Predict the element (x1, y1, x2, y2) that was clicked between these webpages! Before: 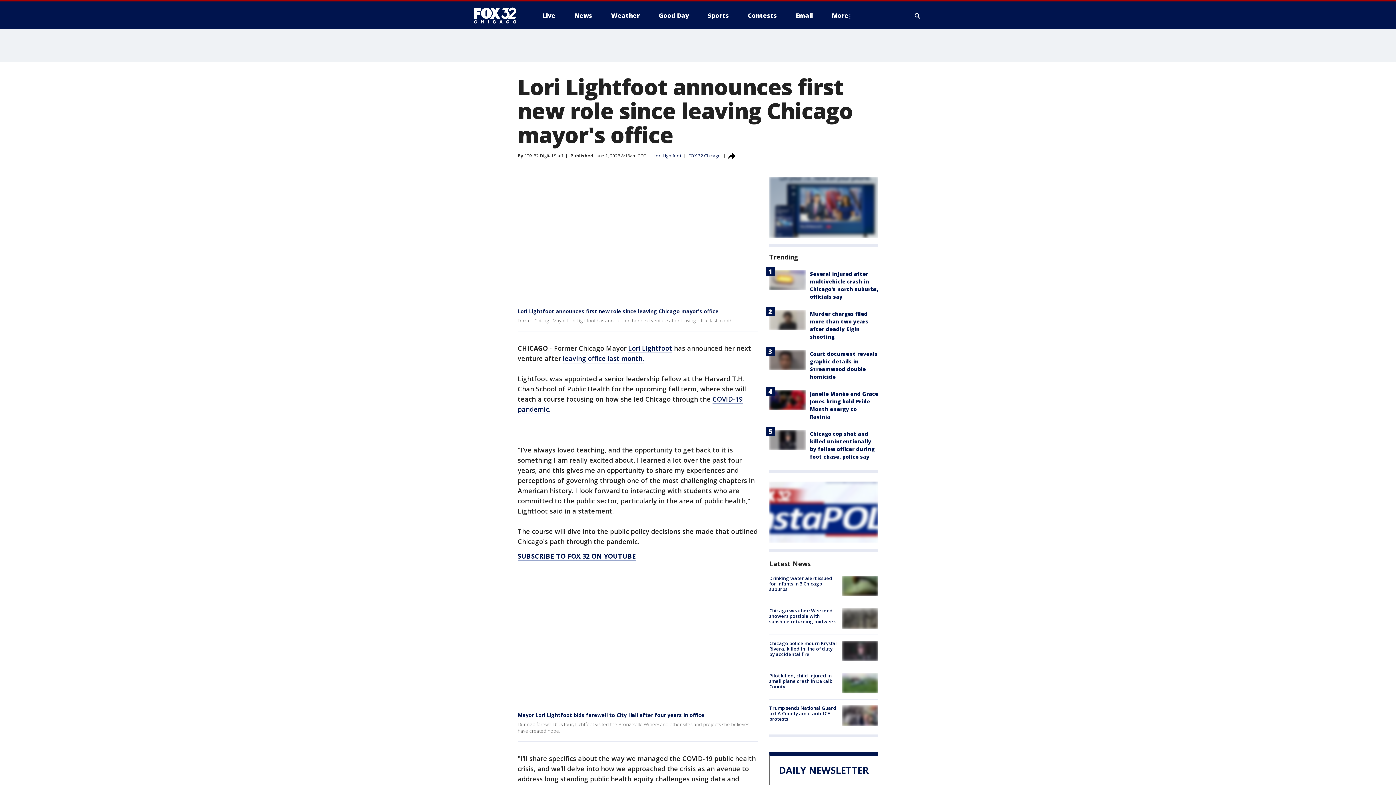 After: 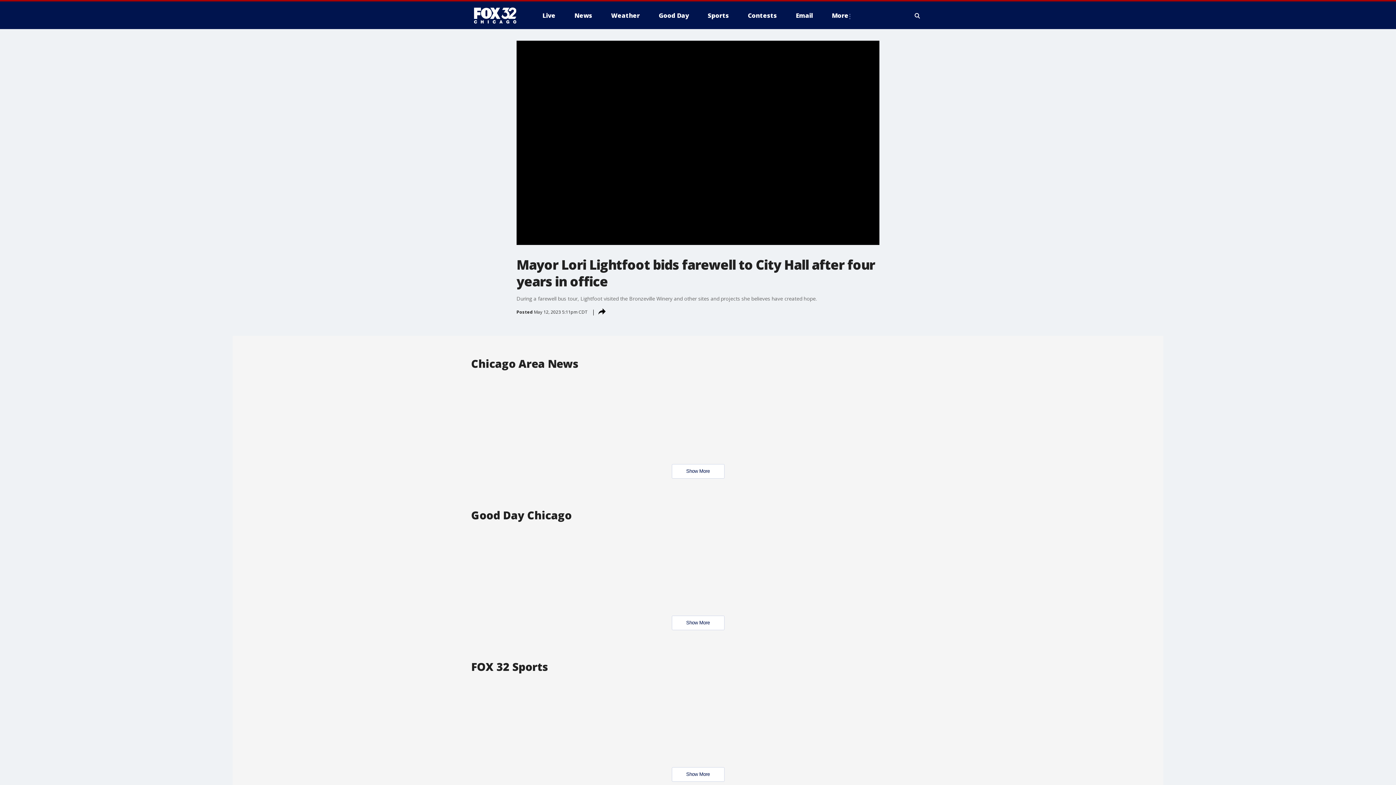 Action: bbox: (517, 711, 704, 718) label: Mayor Lori Lightfoot bids farewell to City Hall after four years in office